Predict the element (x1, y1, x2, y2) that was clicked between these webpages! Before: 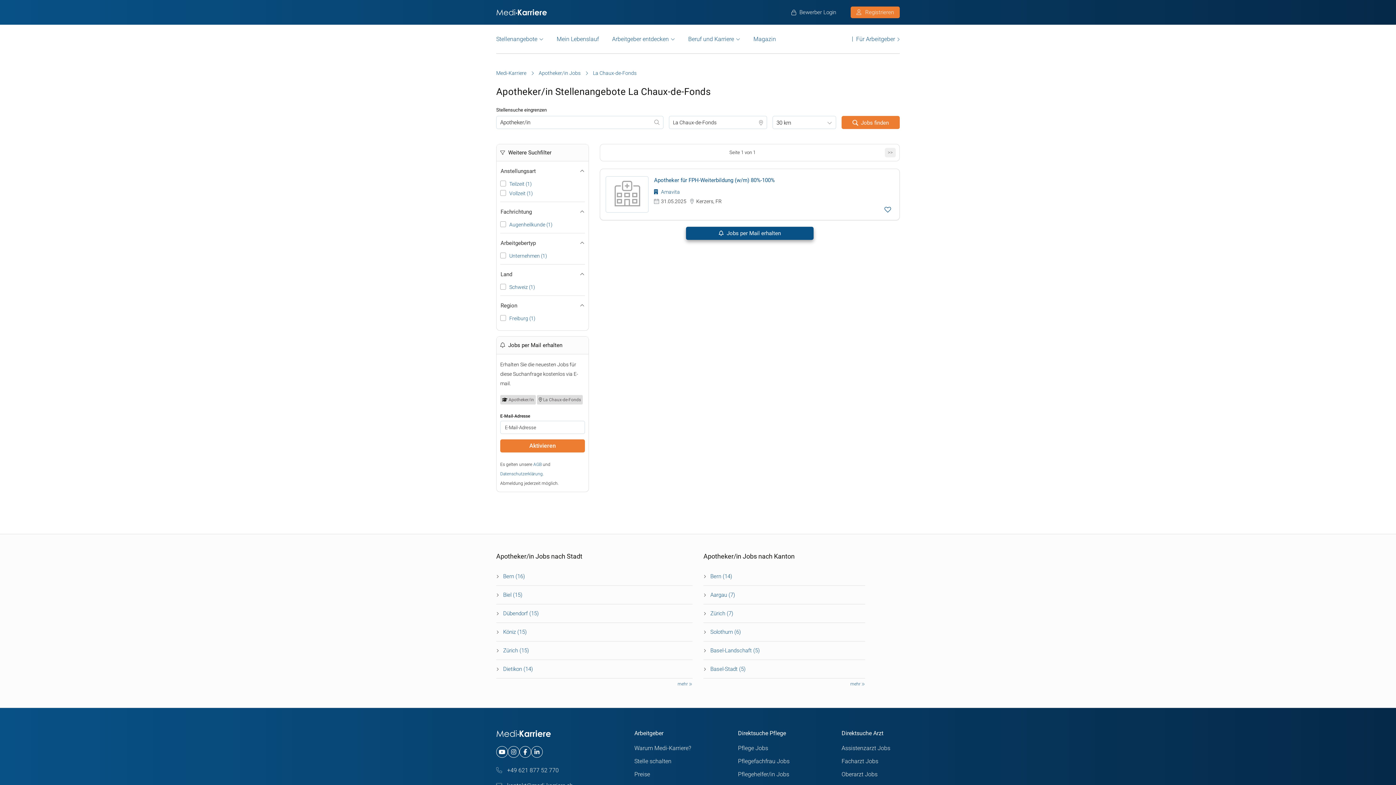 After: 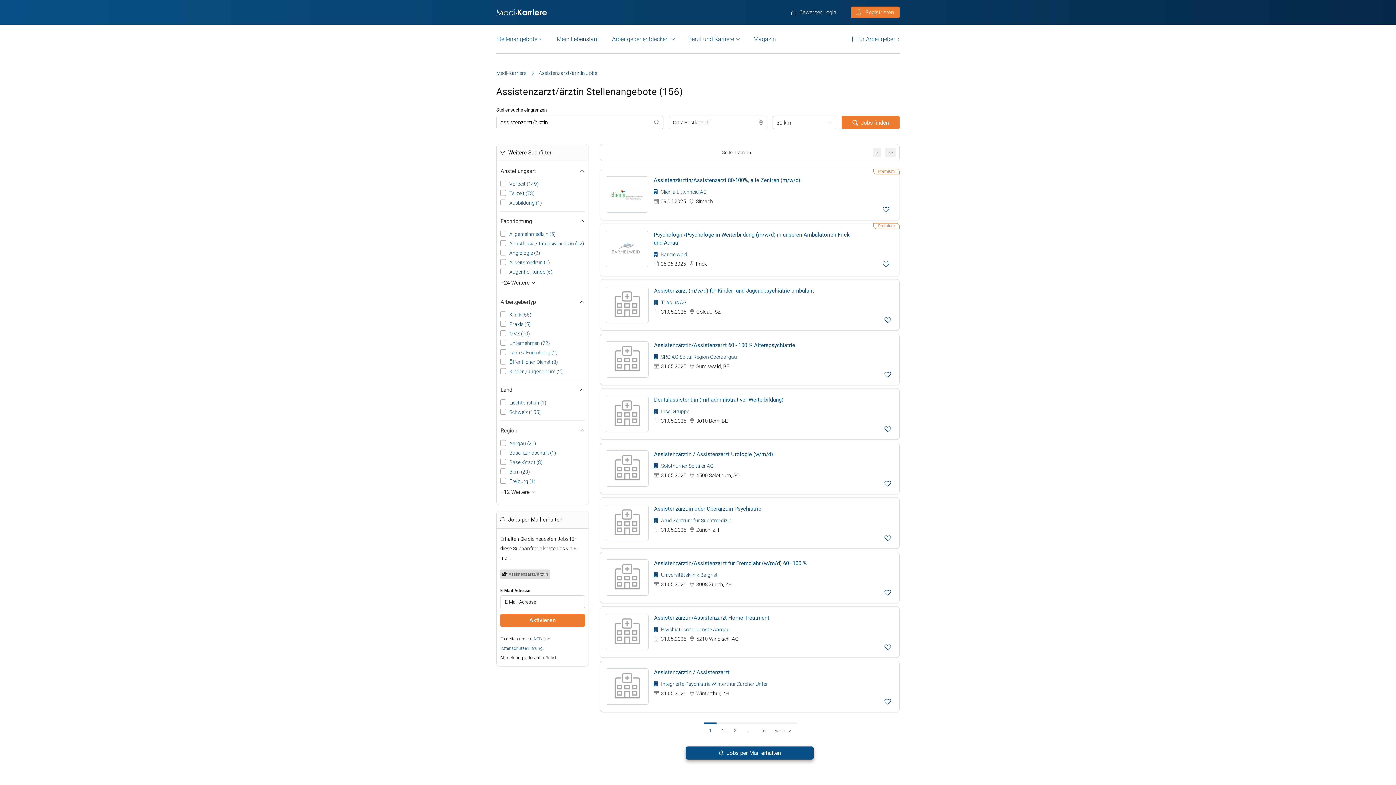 Action: label: Assistenzarzt Jobs bbox: (841, 745, 890, 752)